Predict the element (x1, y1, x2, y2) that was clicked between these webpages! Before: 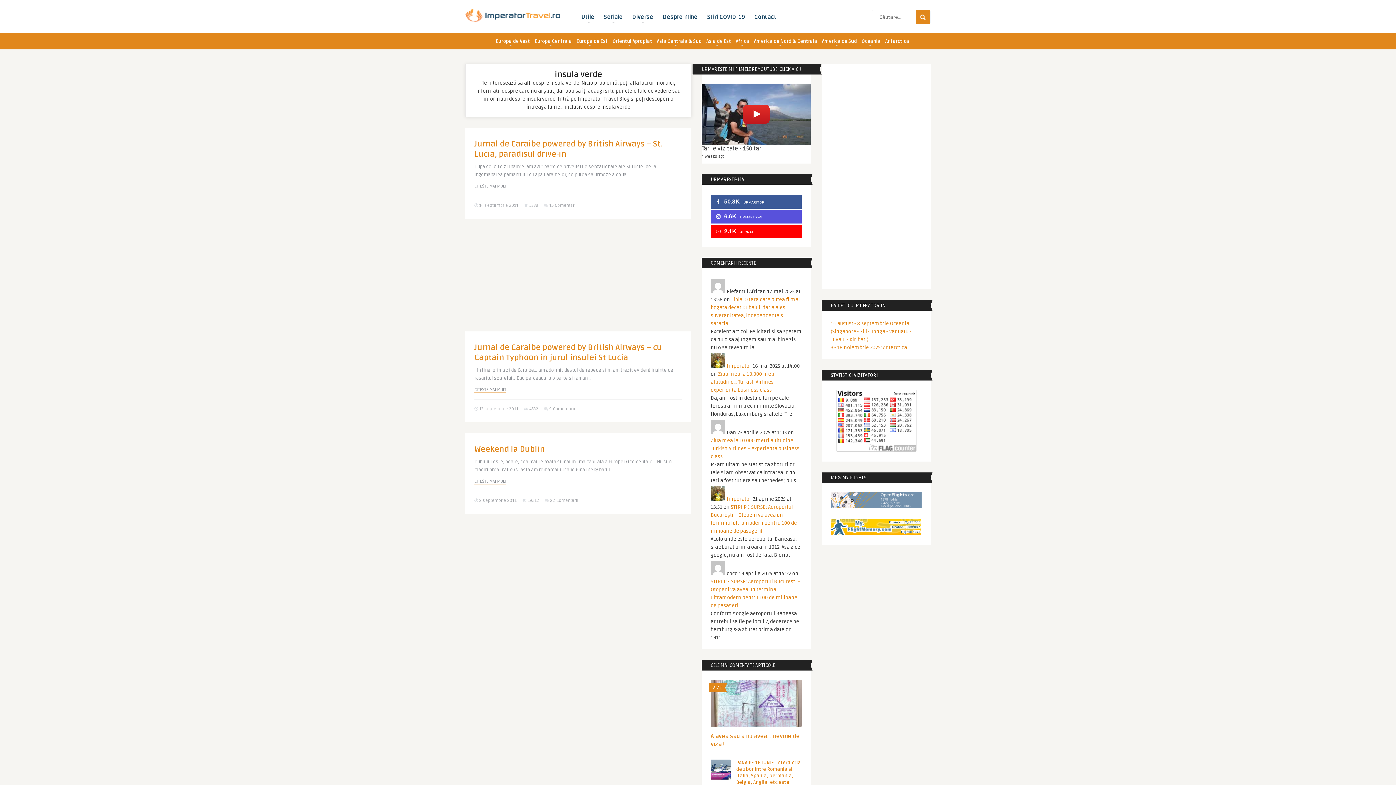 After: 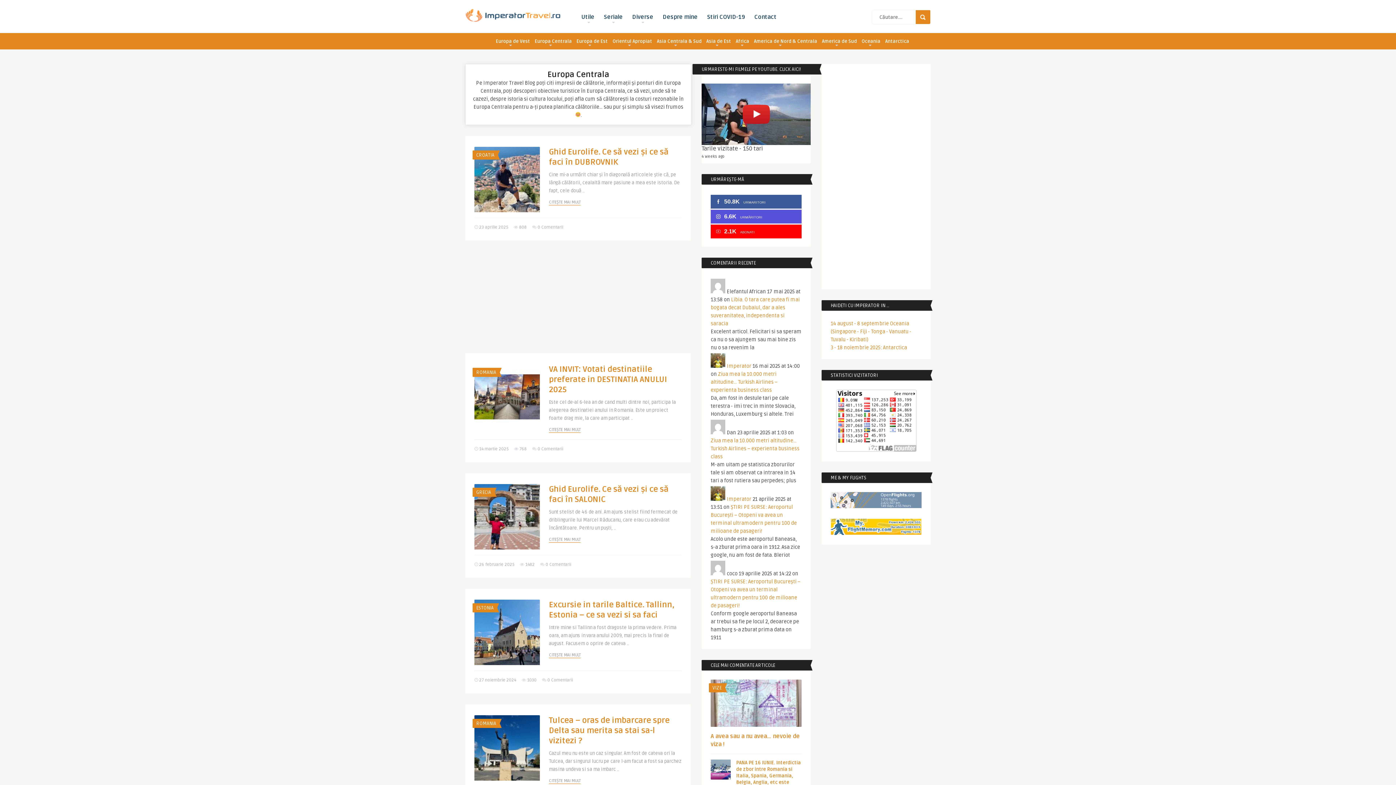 Action: bbox: (533, 33, 573, 48) label: Europa Centrala